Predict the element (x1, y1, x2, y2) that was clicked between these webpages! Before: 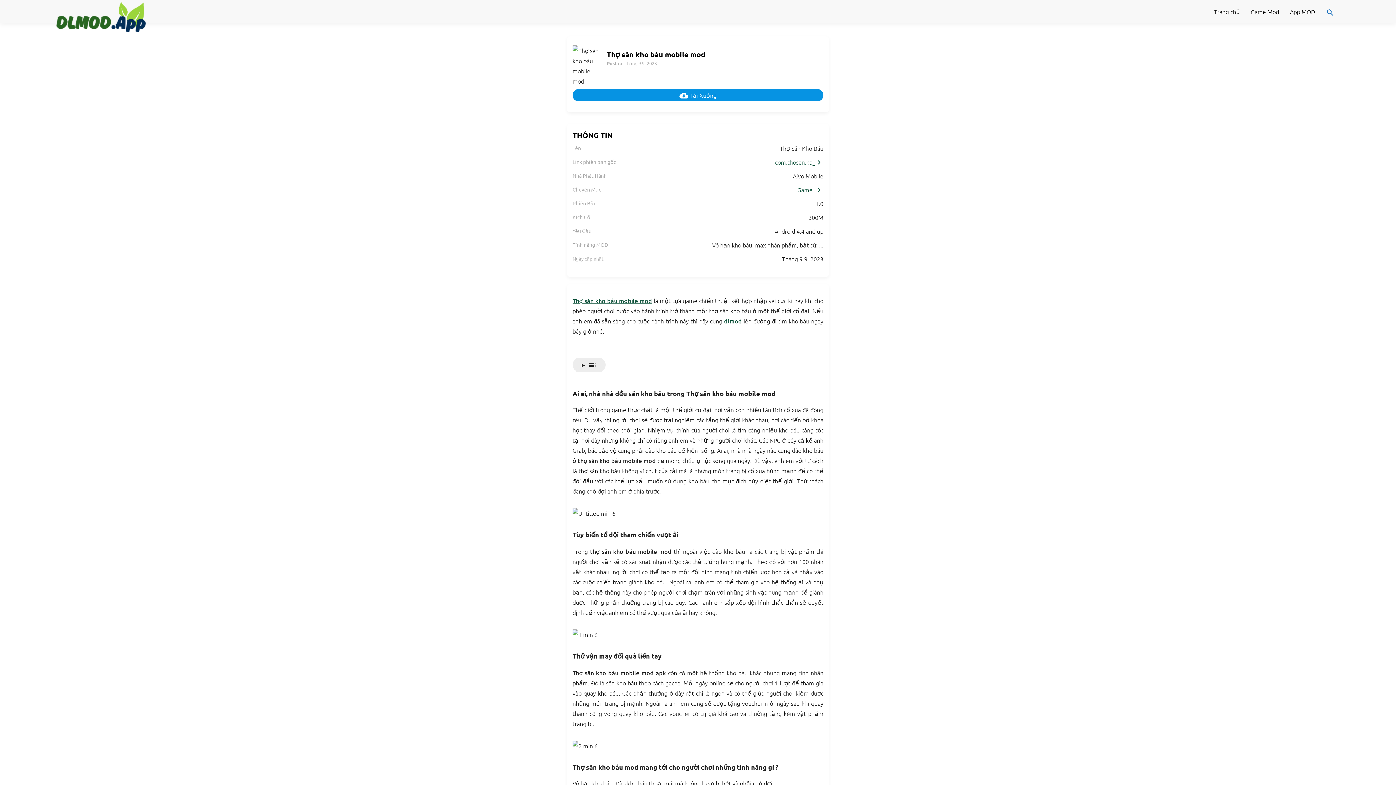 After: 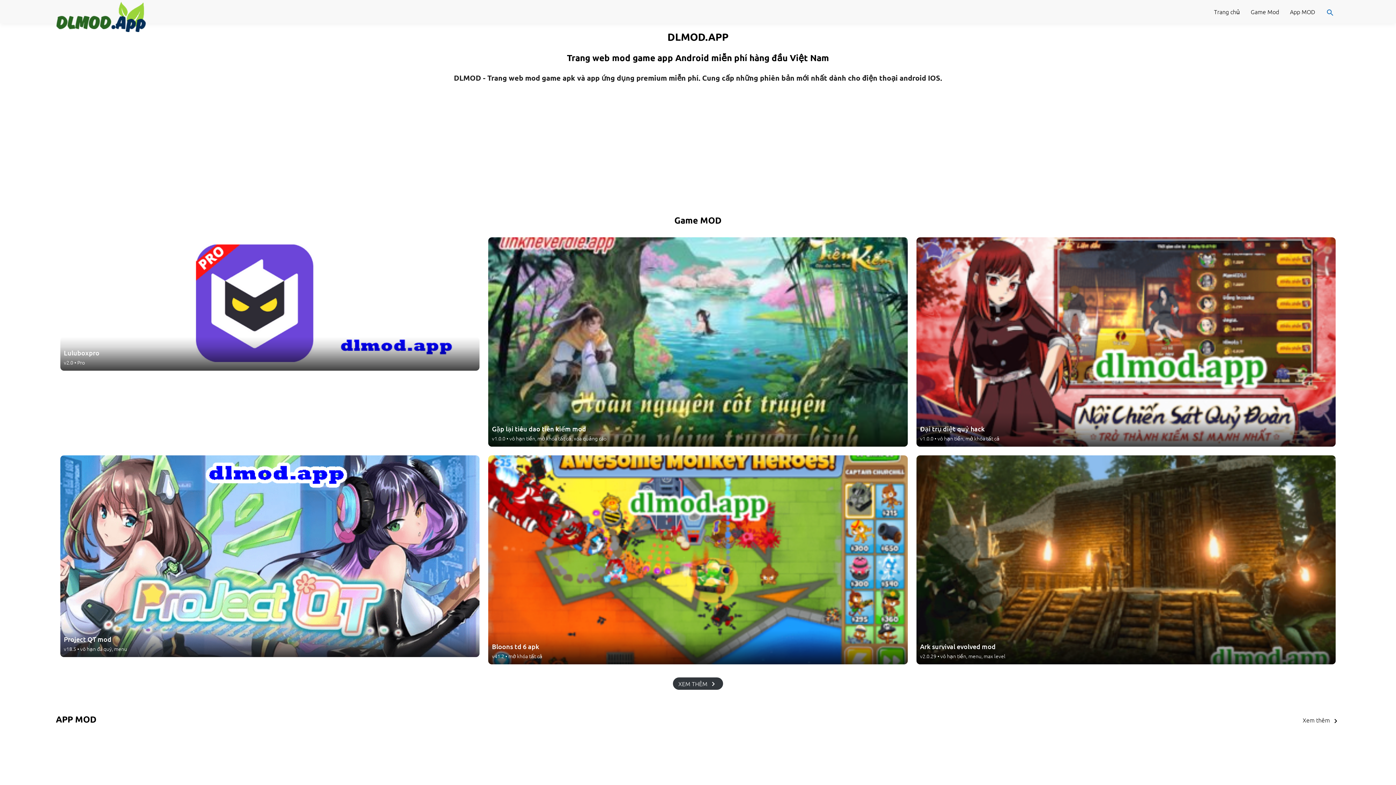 Action: bbox: (55, 10, 149, 18)